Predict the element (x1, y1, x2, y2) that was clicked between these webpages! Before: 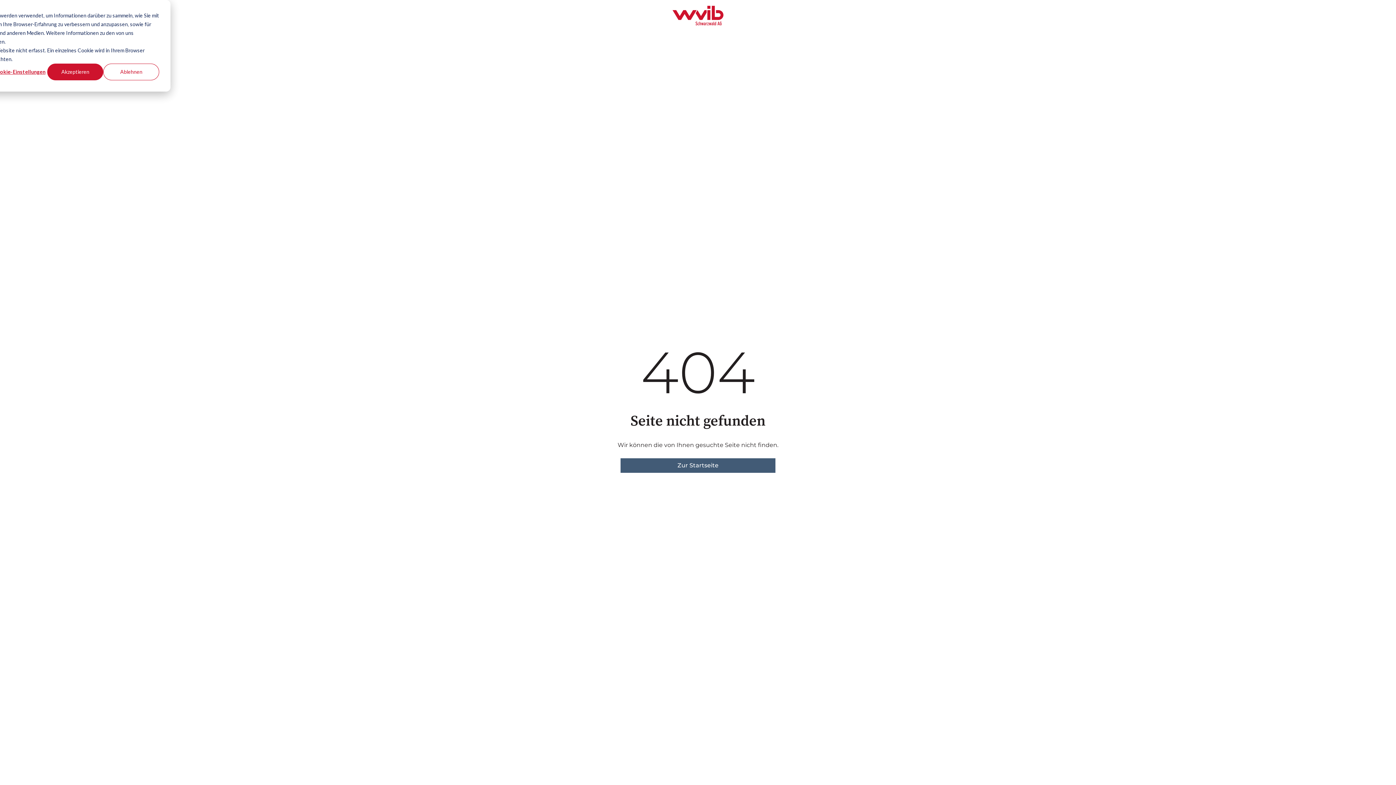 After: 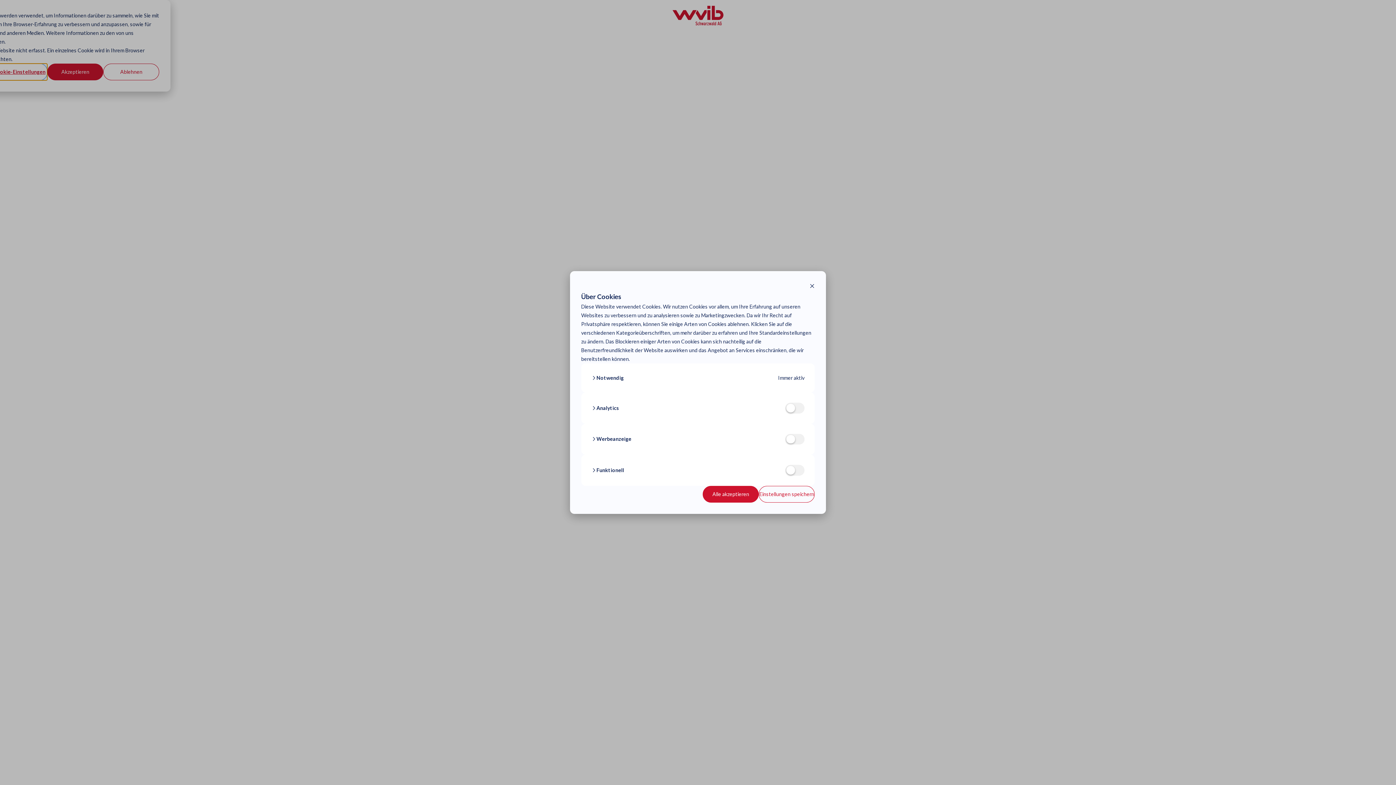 Action: label: Cookie-Einstellungen bbox: (-8, 63, 47, 80)